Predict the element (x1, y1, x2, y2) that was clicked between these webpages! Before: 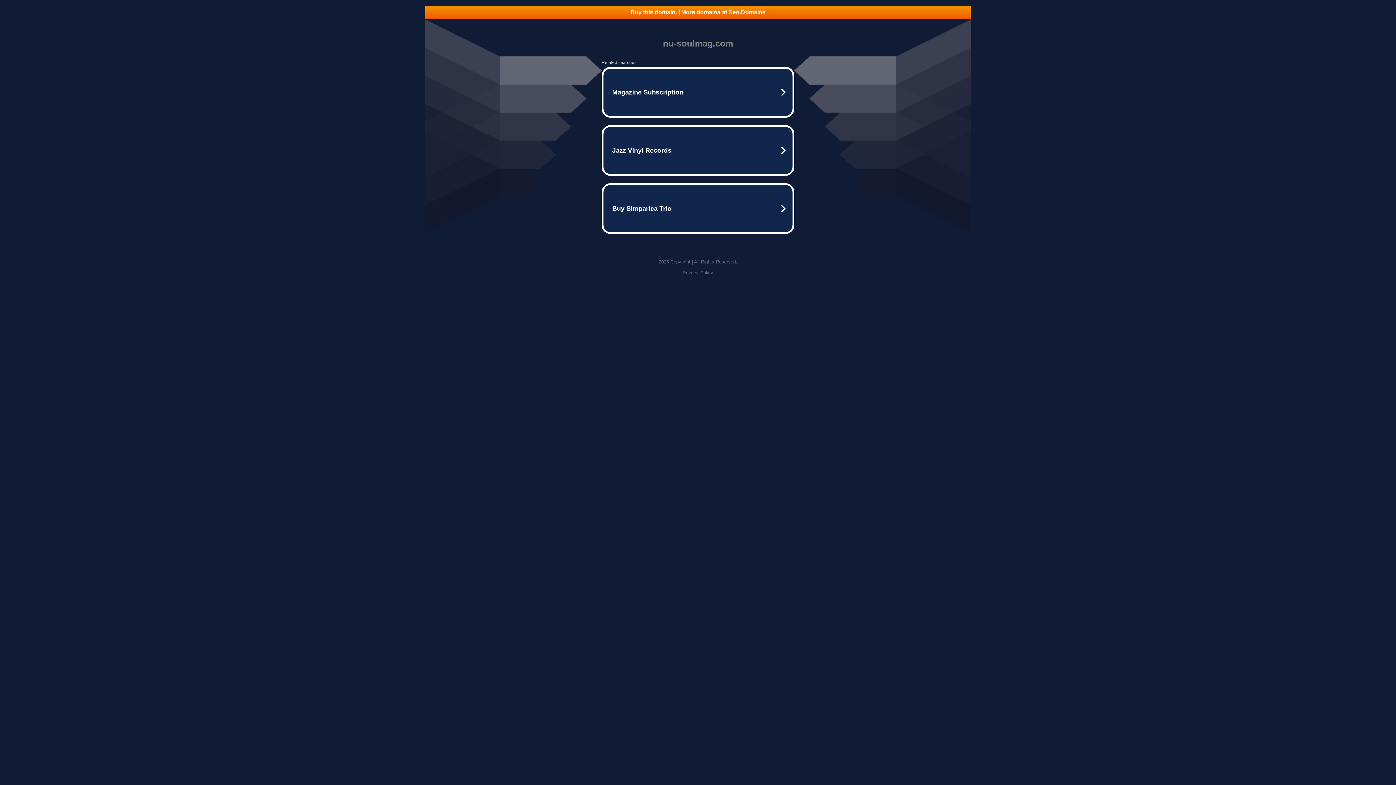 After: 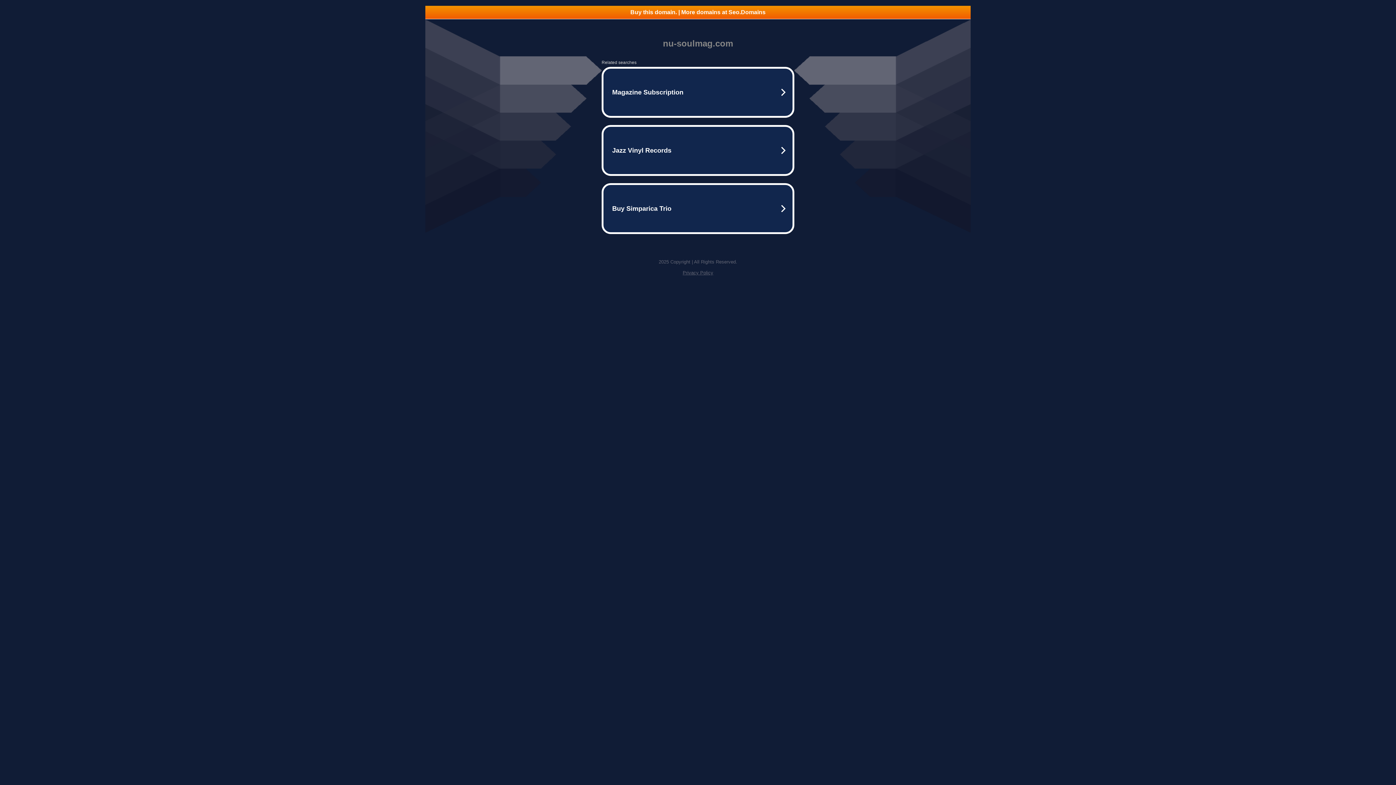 Action: bbox: (425, 5, 970, 18) label: Buy this domain. | More domains at Seo.Domains